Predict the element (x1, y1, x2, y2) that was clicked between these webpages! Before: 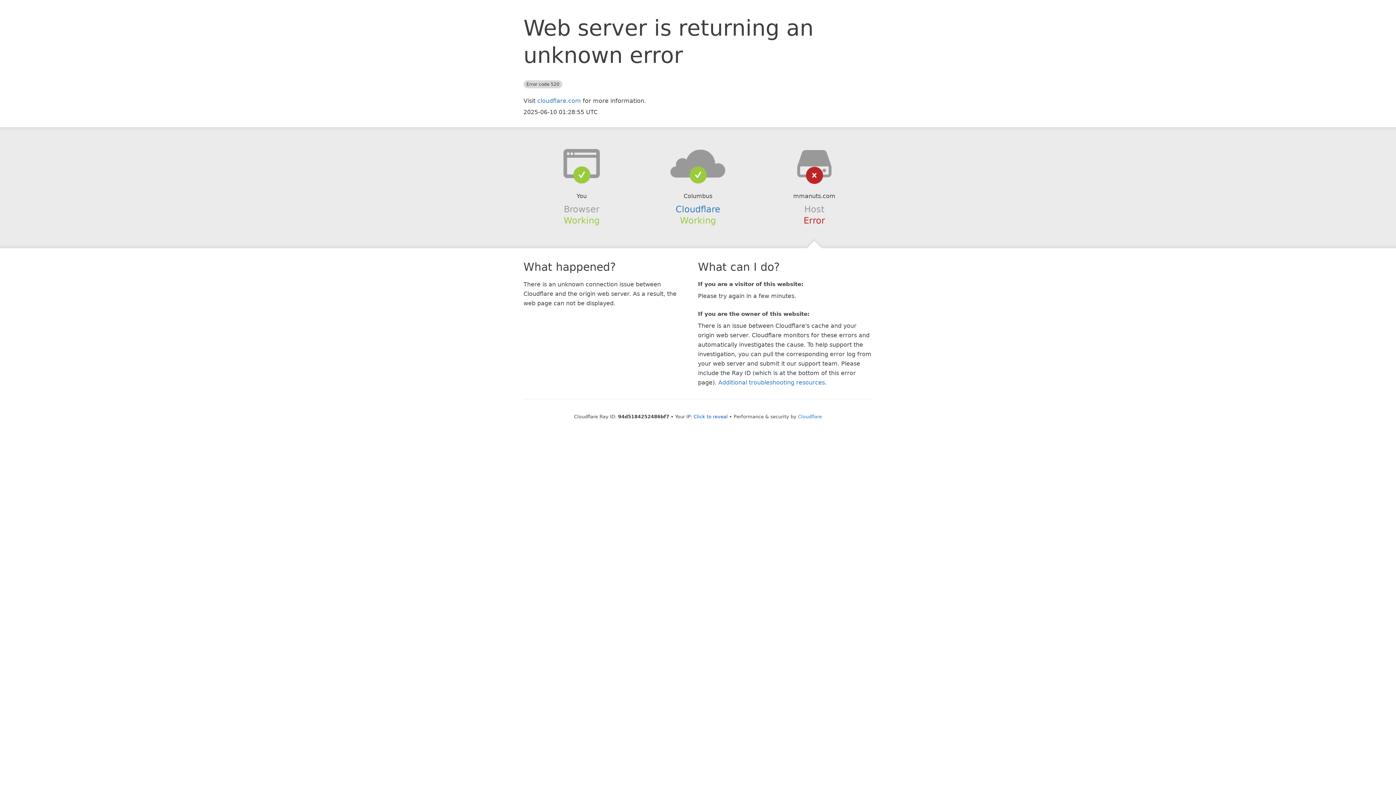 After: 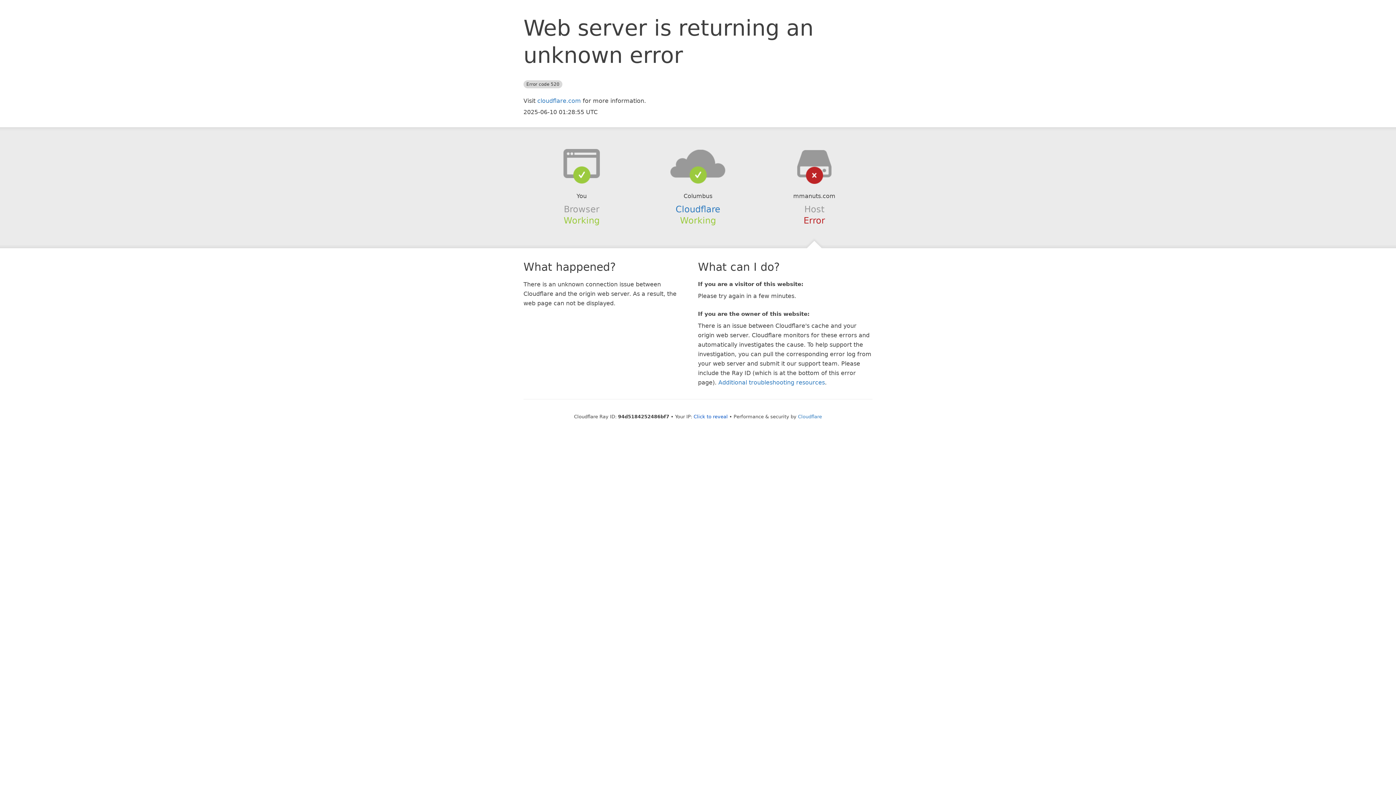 Action: bbox: (639, 148, 756, 178)